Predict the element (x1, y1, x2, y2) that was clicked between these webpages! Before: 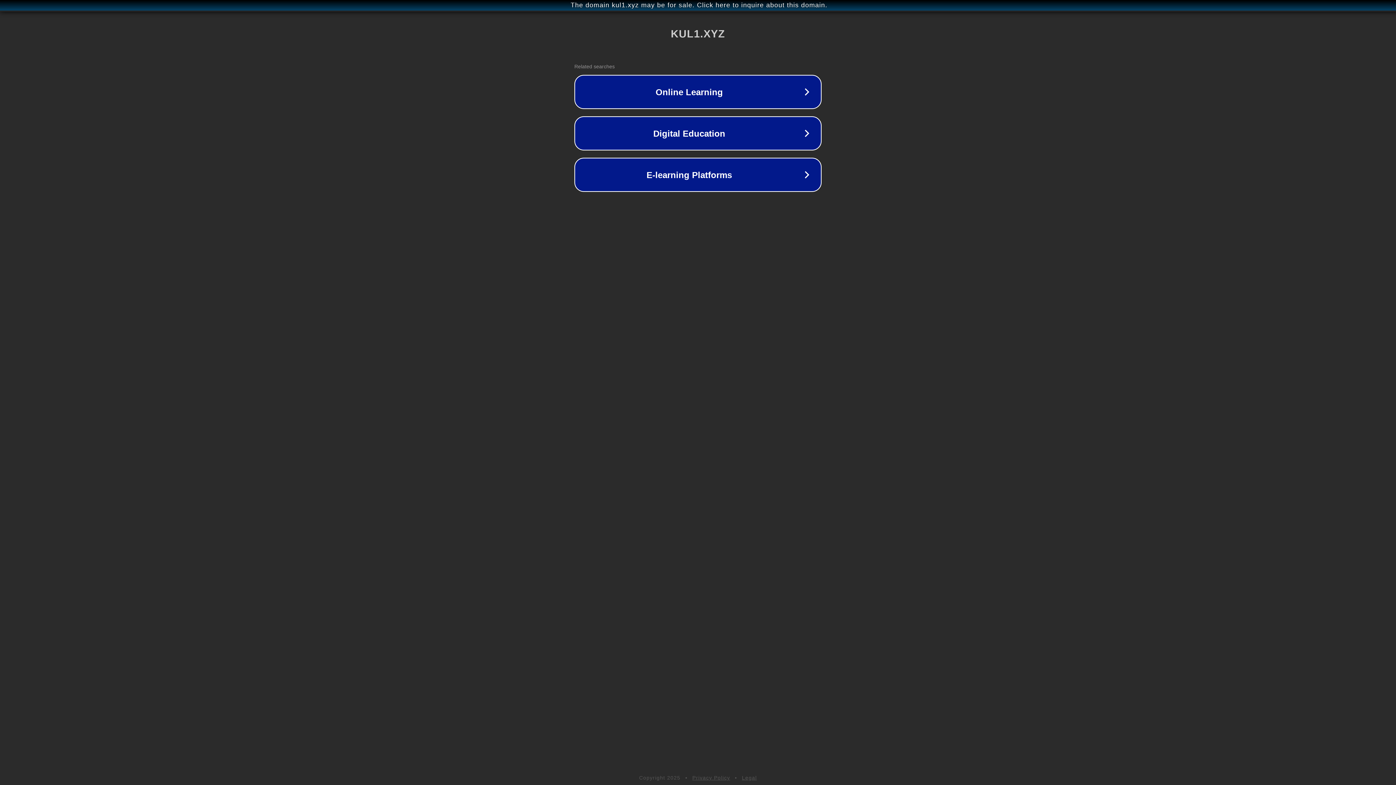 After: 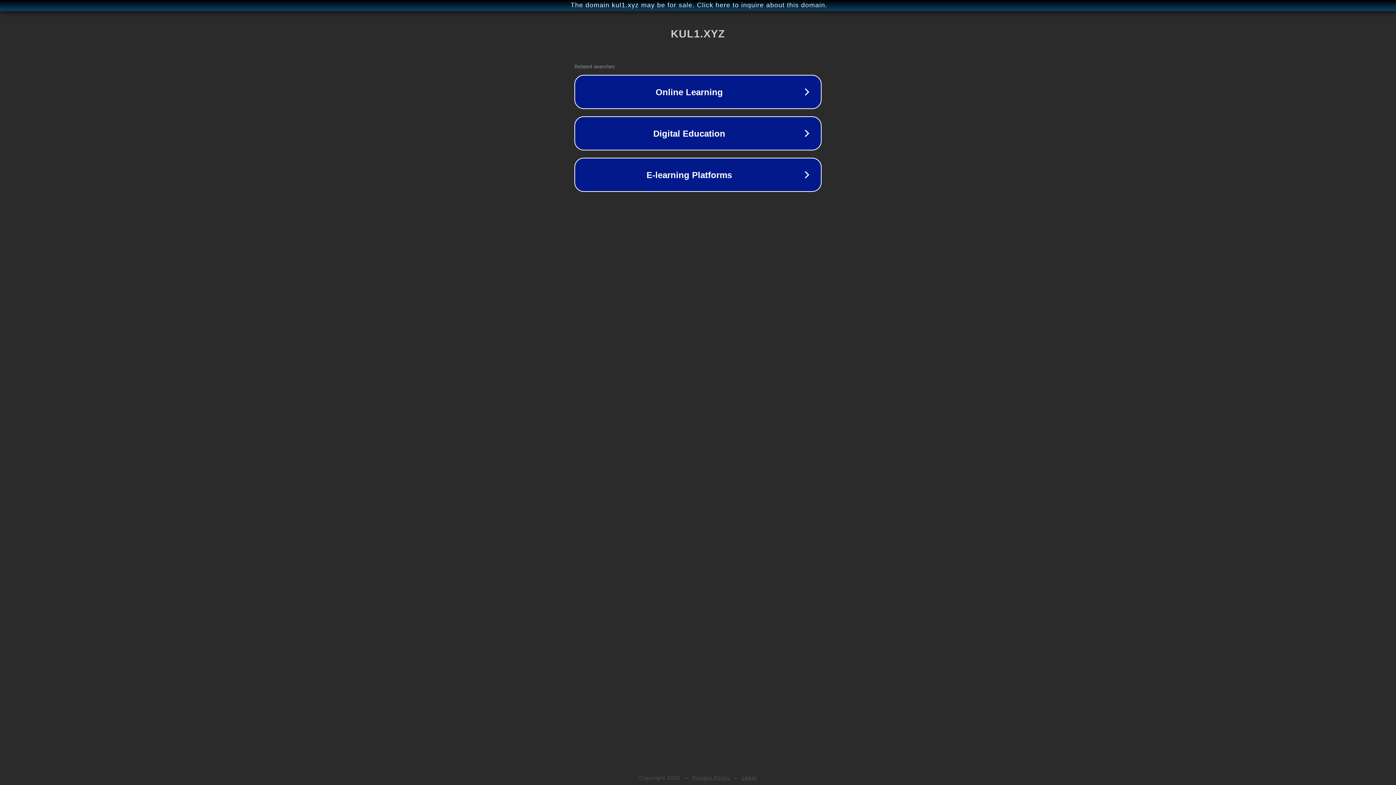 Action: bbox: (692, 775, 730, 781) label: Privacy Policy